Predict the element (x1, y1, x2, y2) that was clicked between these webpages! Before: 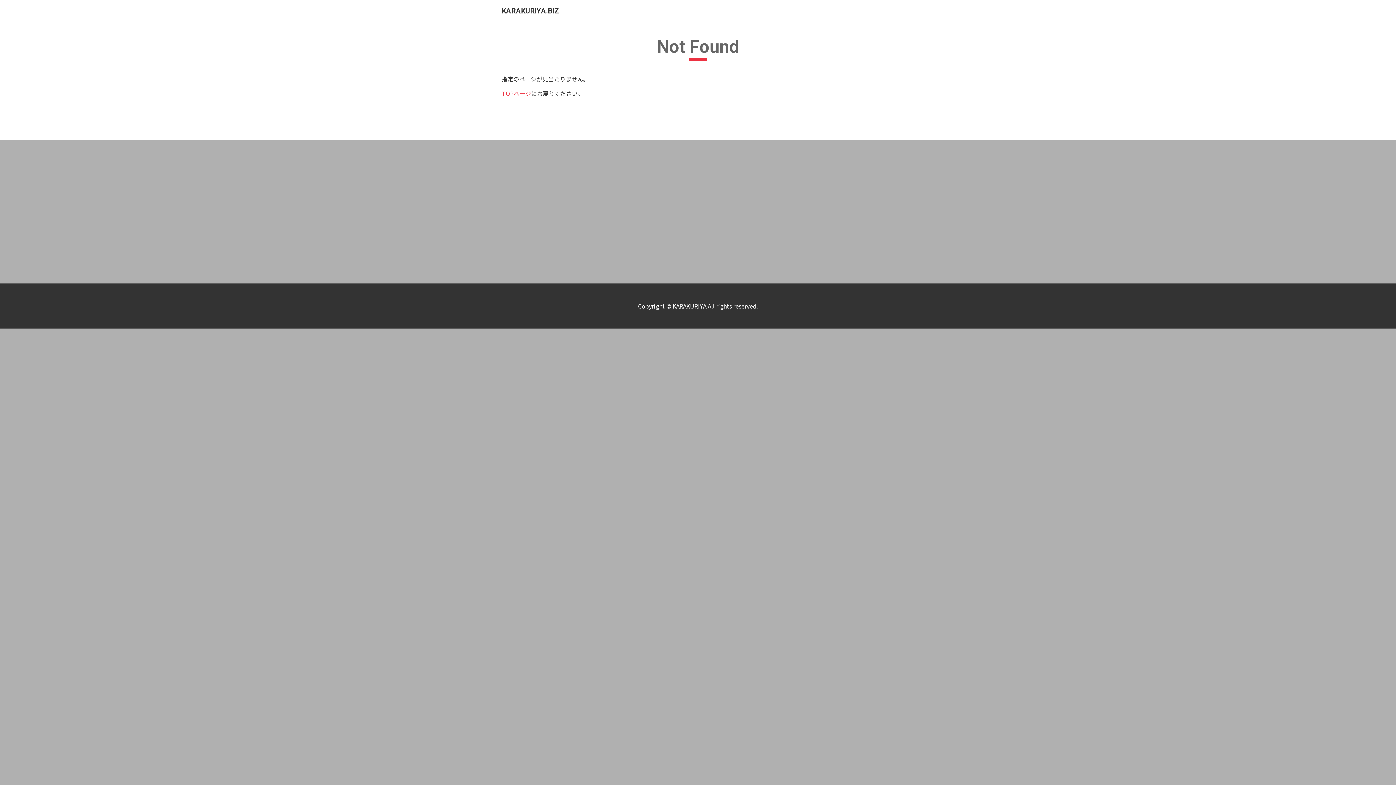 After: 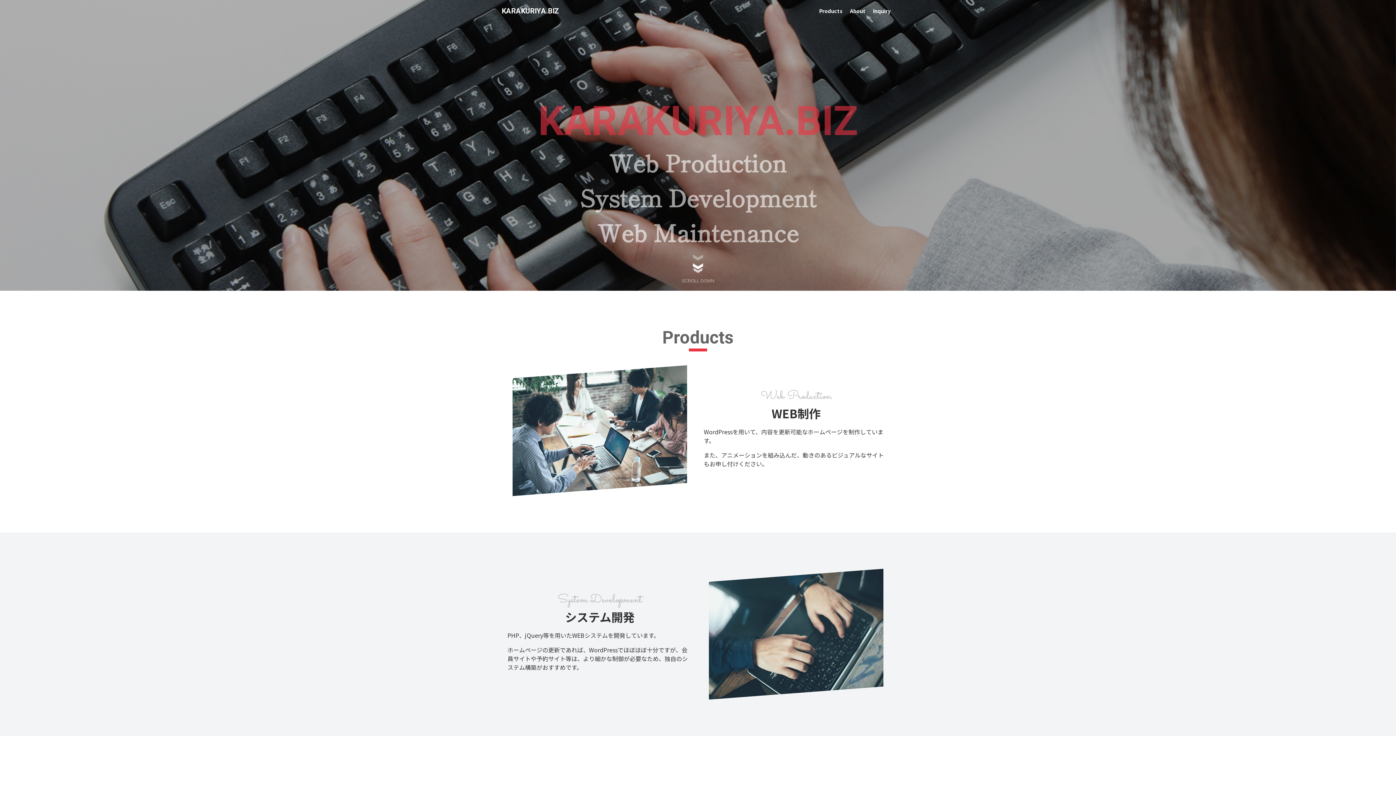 Action: label: TOPページ bbox: (501, 89, 531, 97)